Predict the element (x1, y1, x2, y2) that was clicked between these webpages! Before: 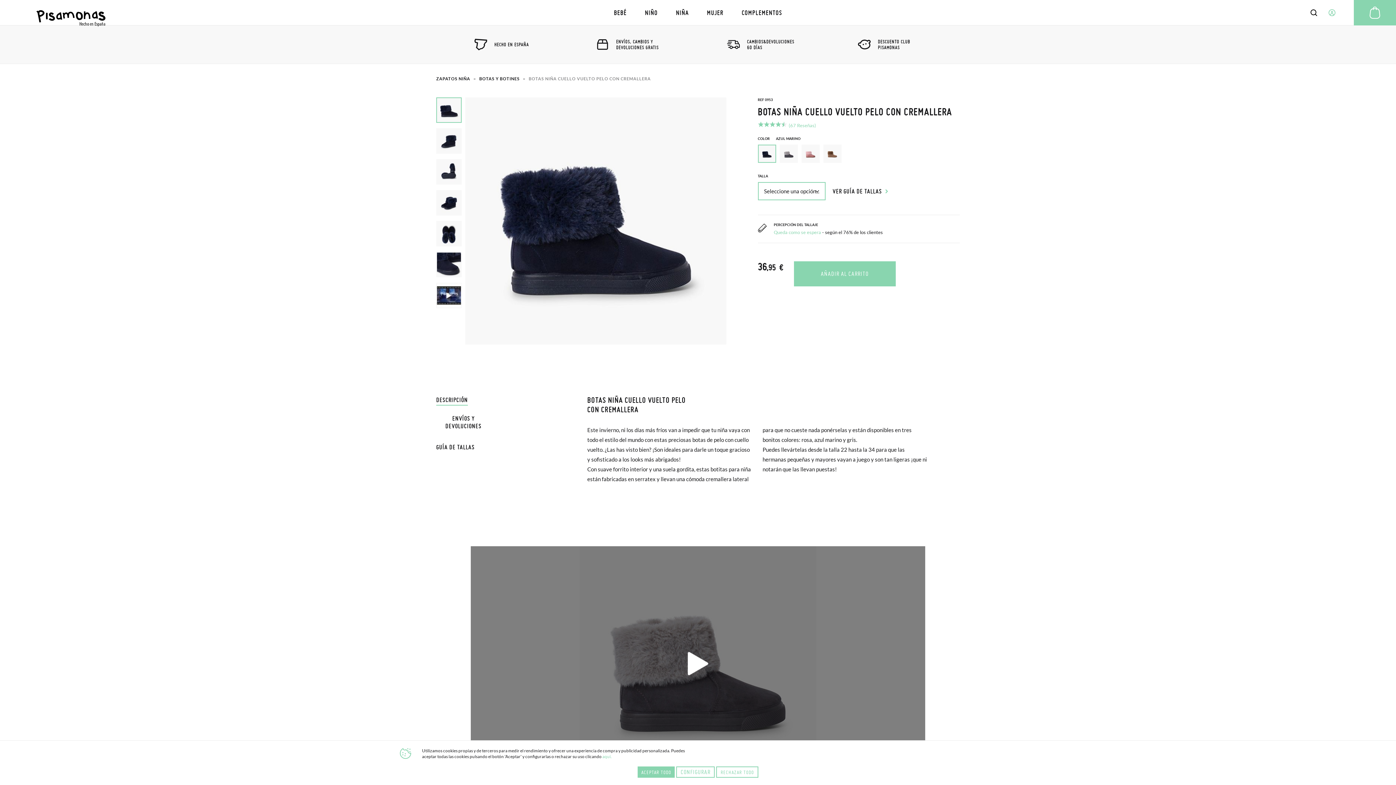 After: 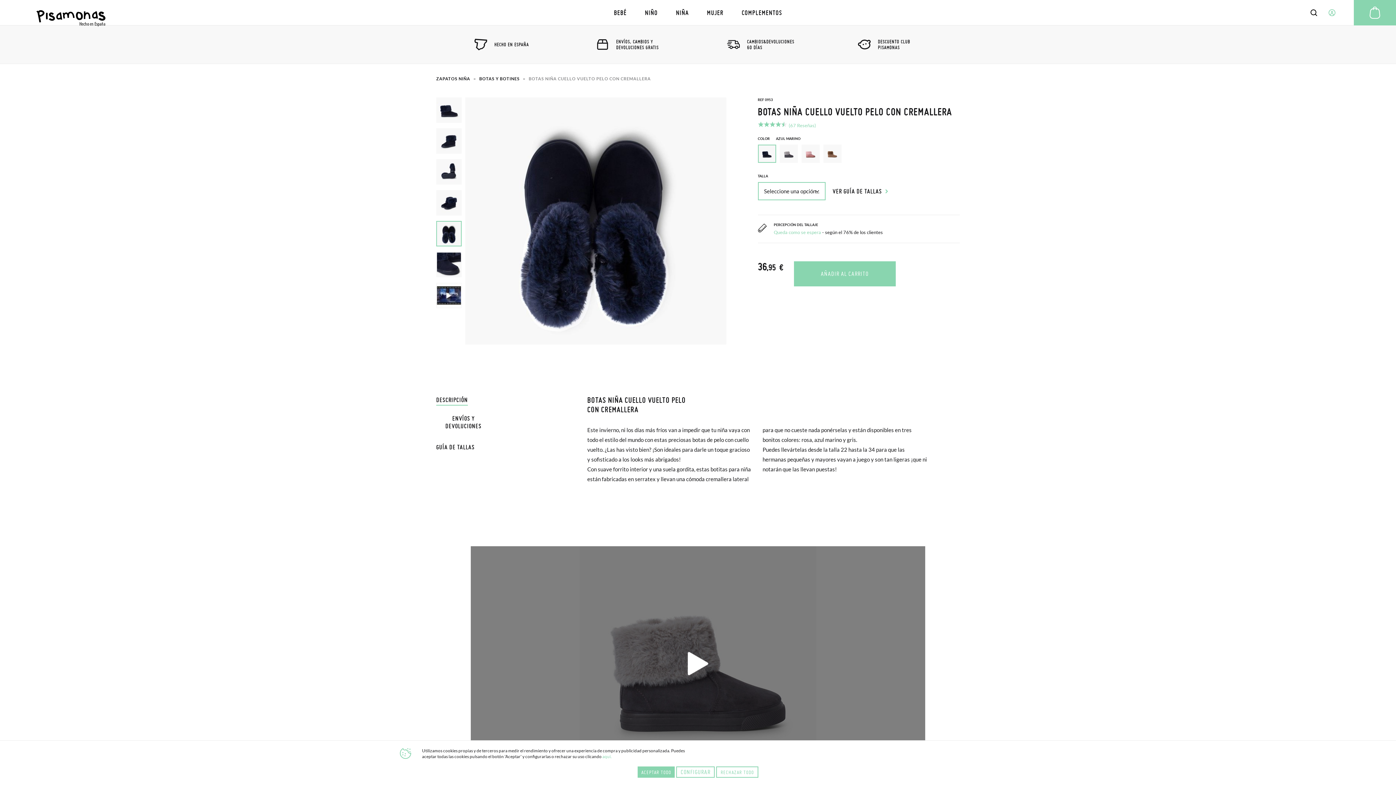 Action: bbox: (437, 221, 461, 245)